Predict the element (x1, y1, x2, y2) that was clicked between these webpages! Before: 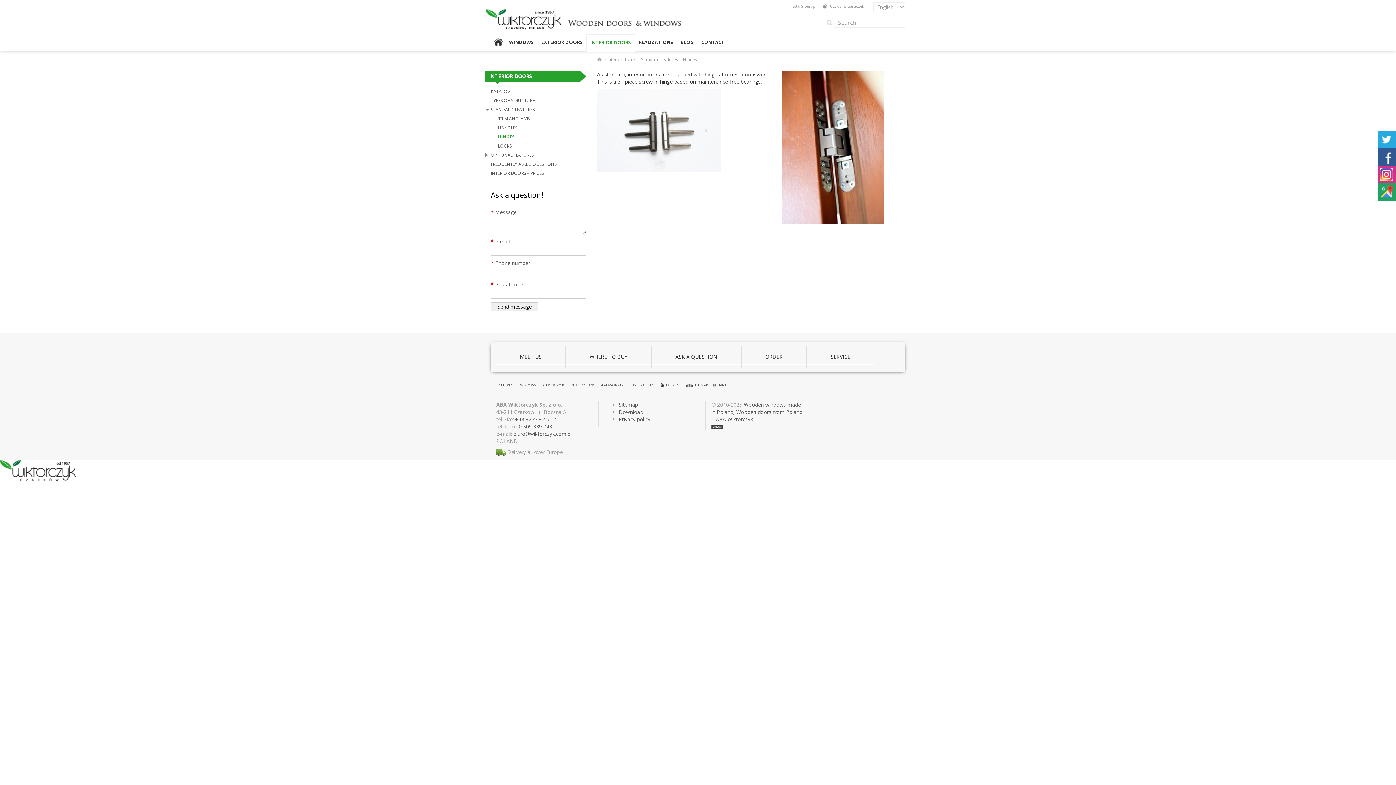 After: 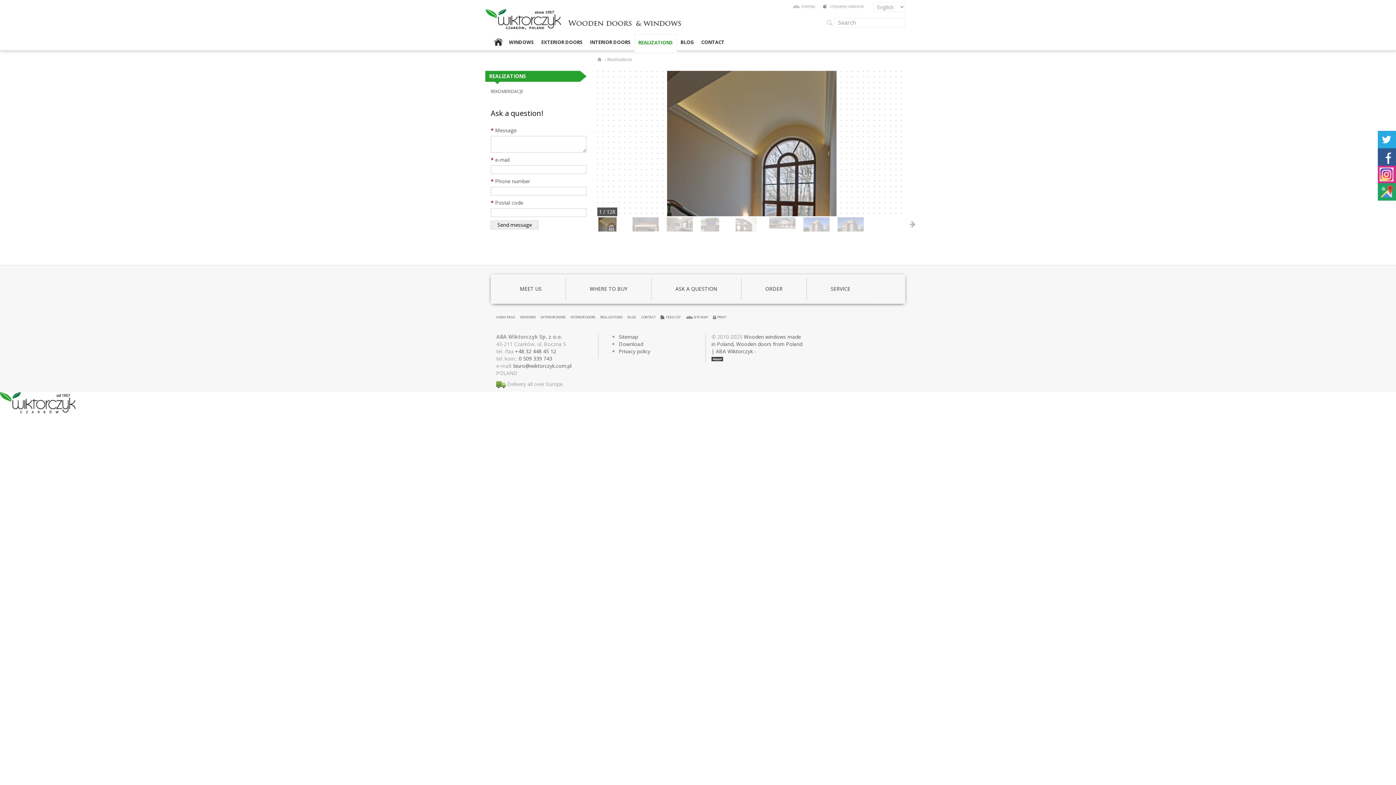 Action: bbox: (635, 34, 677, 49) label: REALIZATIONS